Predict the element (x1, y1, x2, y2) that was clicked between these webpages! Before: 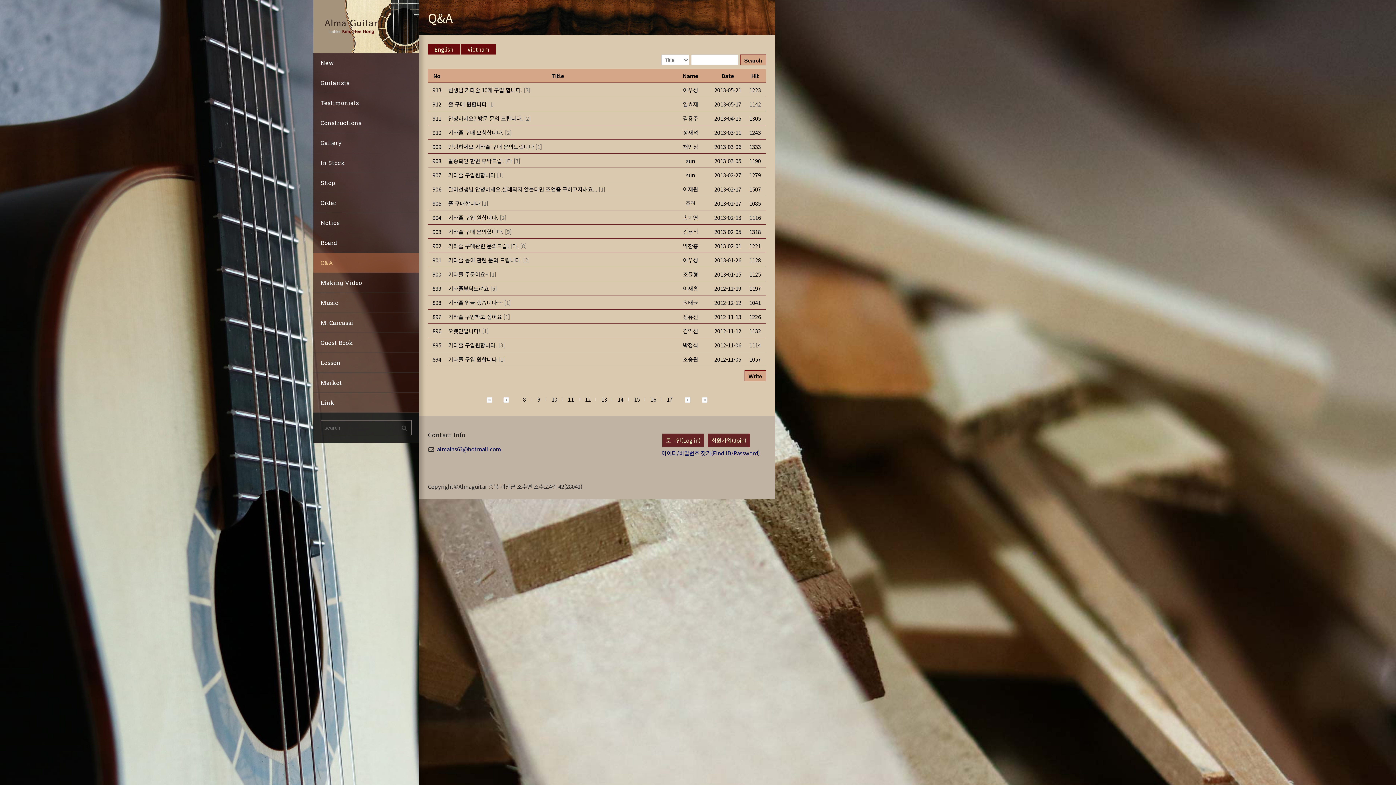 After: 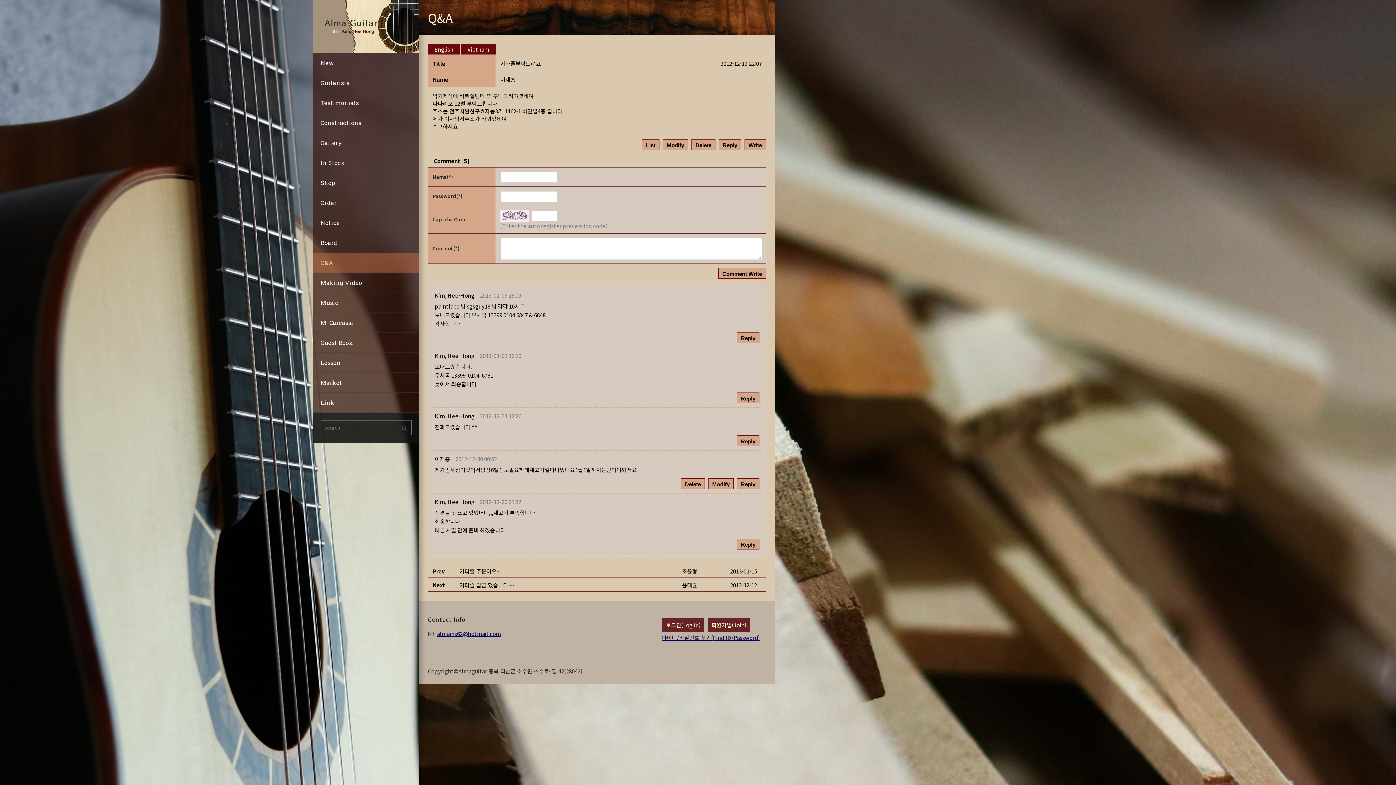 Action: bbox: (448, 285, 497, 292) label: 기타줄부탁드려요 [5]